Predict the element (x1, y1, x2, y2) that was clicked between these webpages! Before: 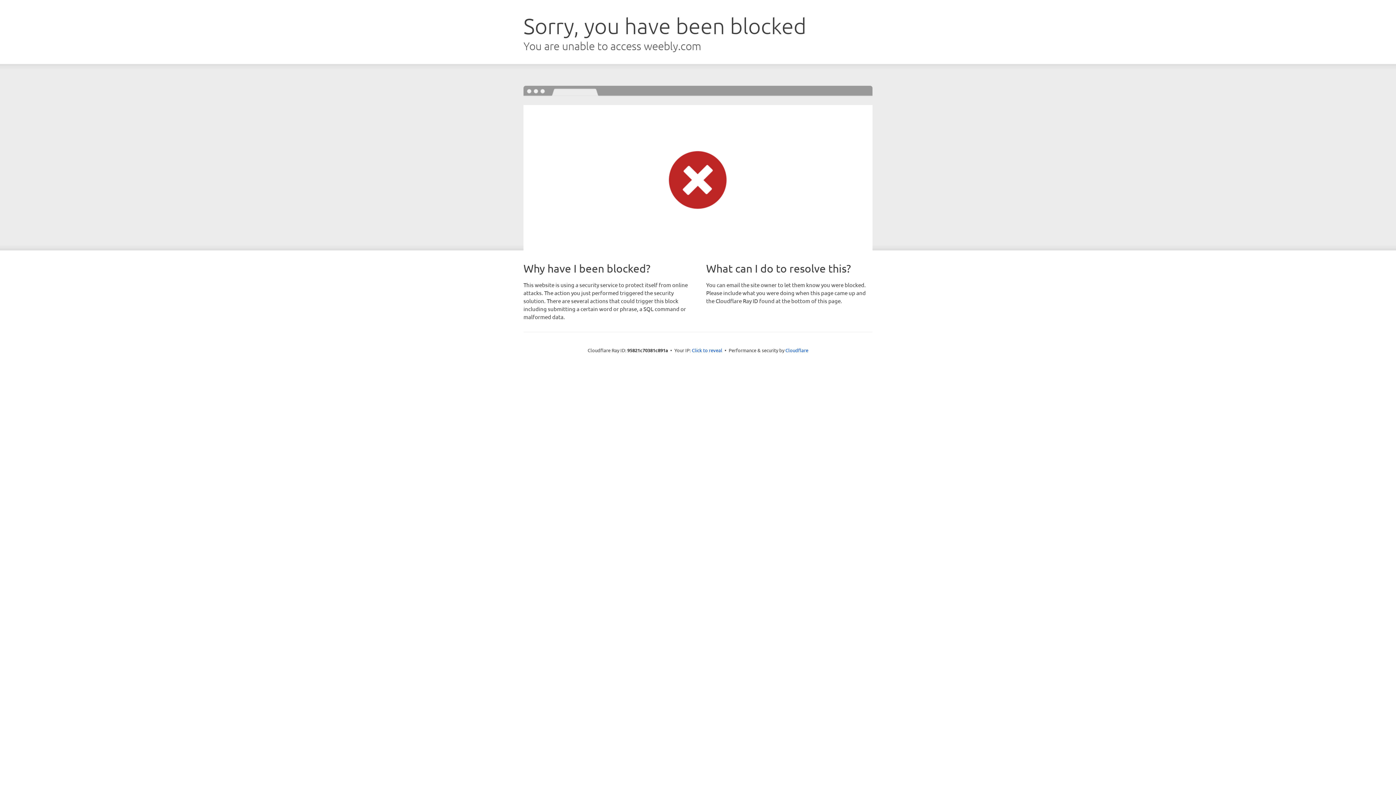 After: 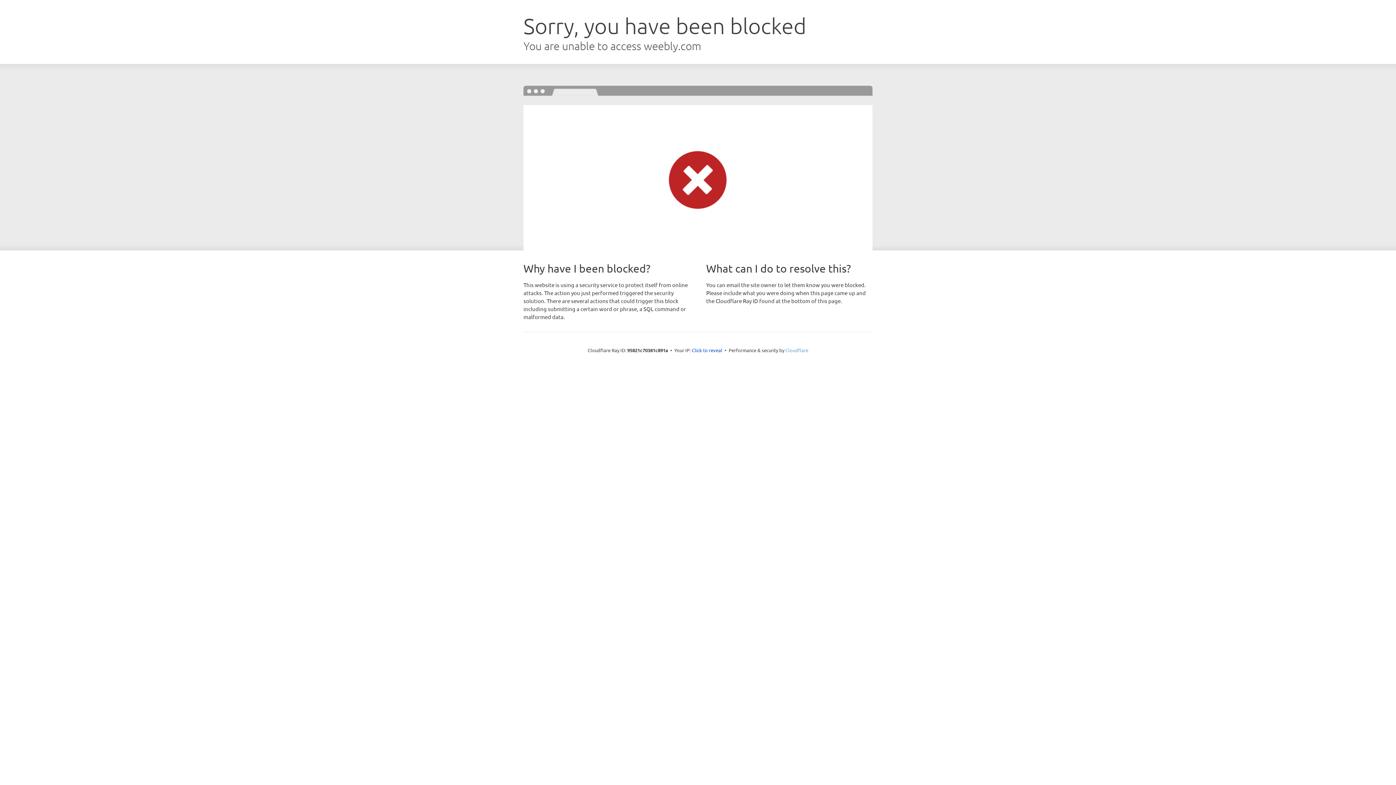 Action: label: Cloudflare bbox: (785, 347, 808, 353)